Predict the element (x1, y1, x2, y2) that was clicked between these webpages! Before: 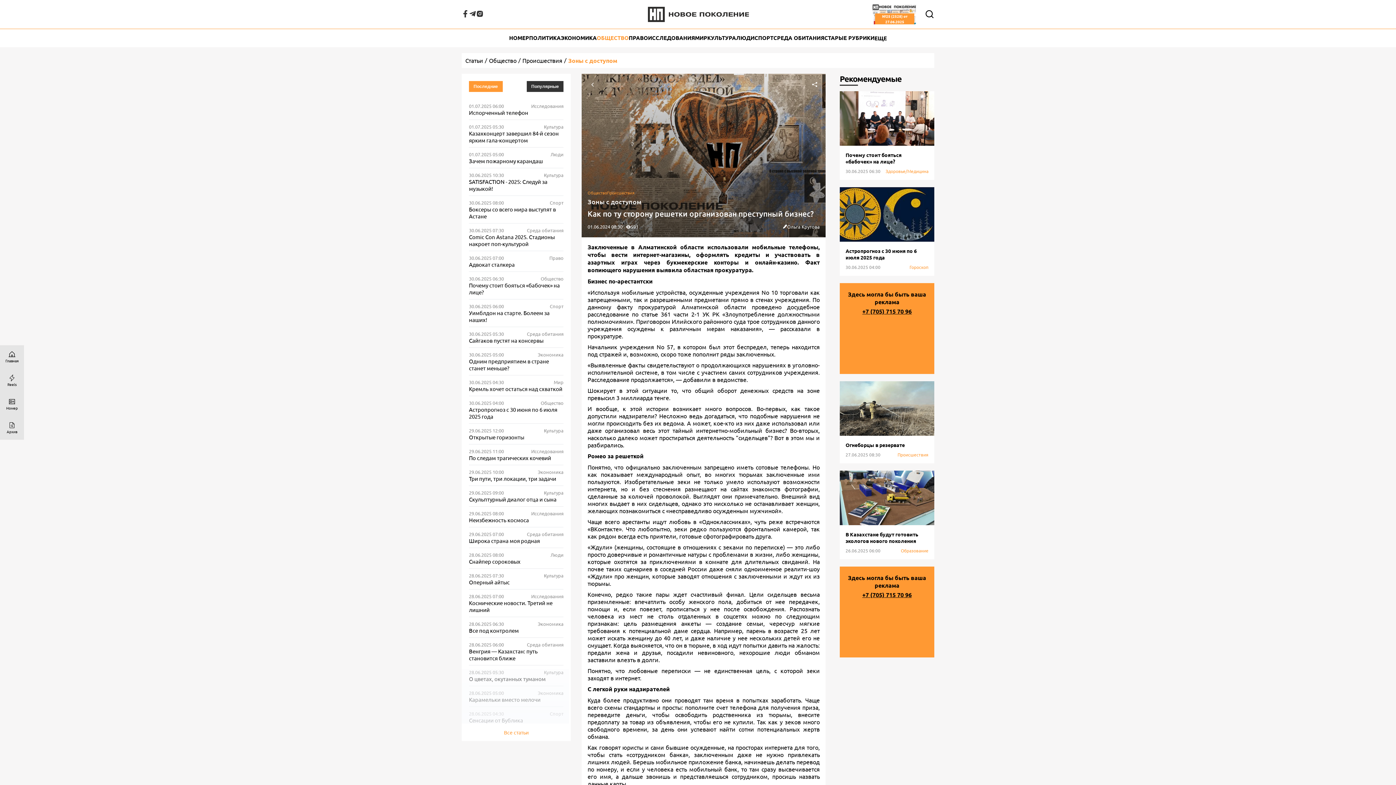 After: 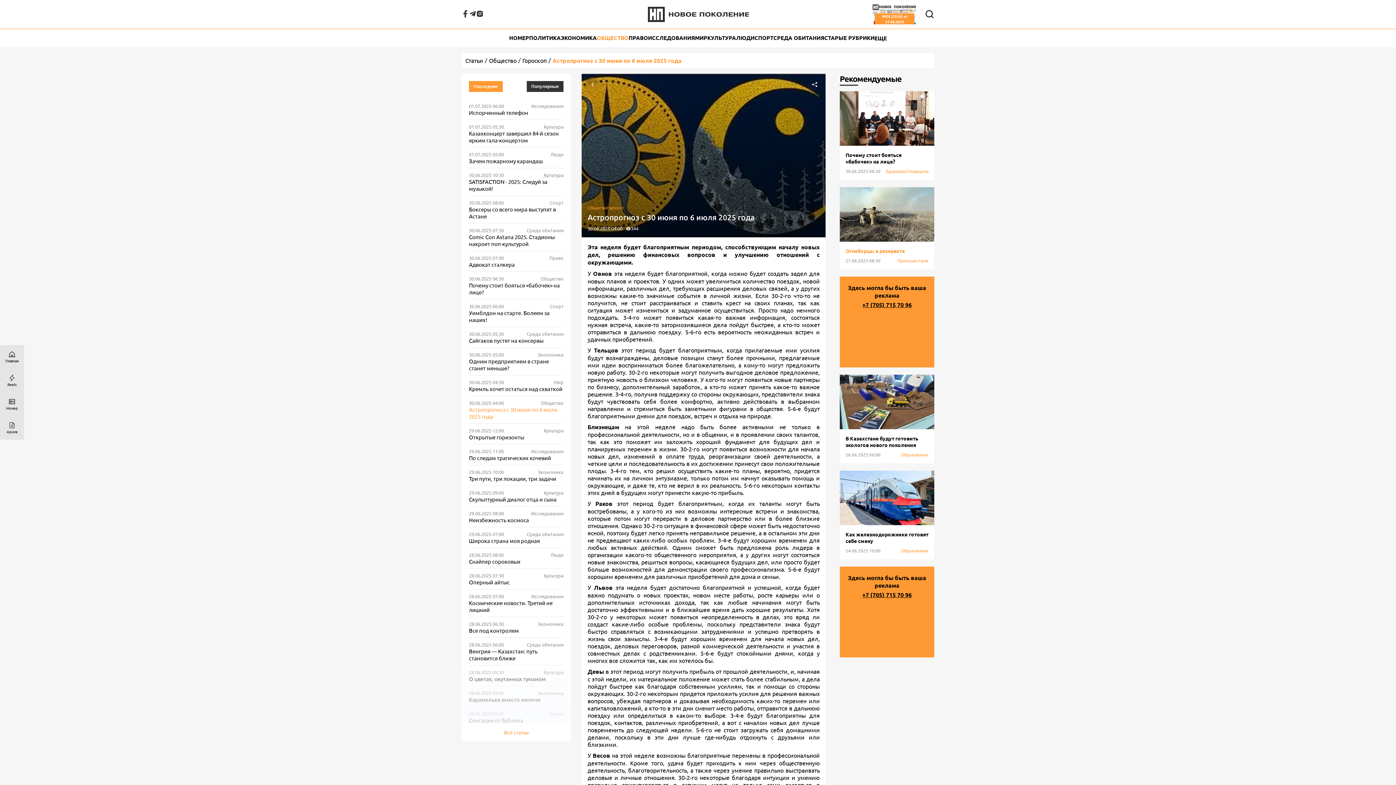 Action: label: Астропрогноз с 30 июня по 6 июля 2025 года bbox: (845, 247, 928, 264)